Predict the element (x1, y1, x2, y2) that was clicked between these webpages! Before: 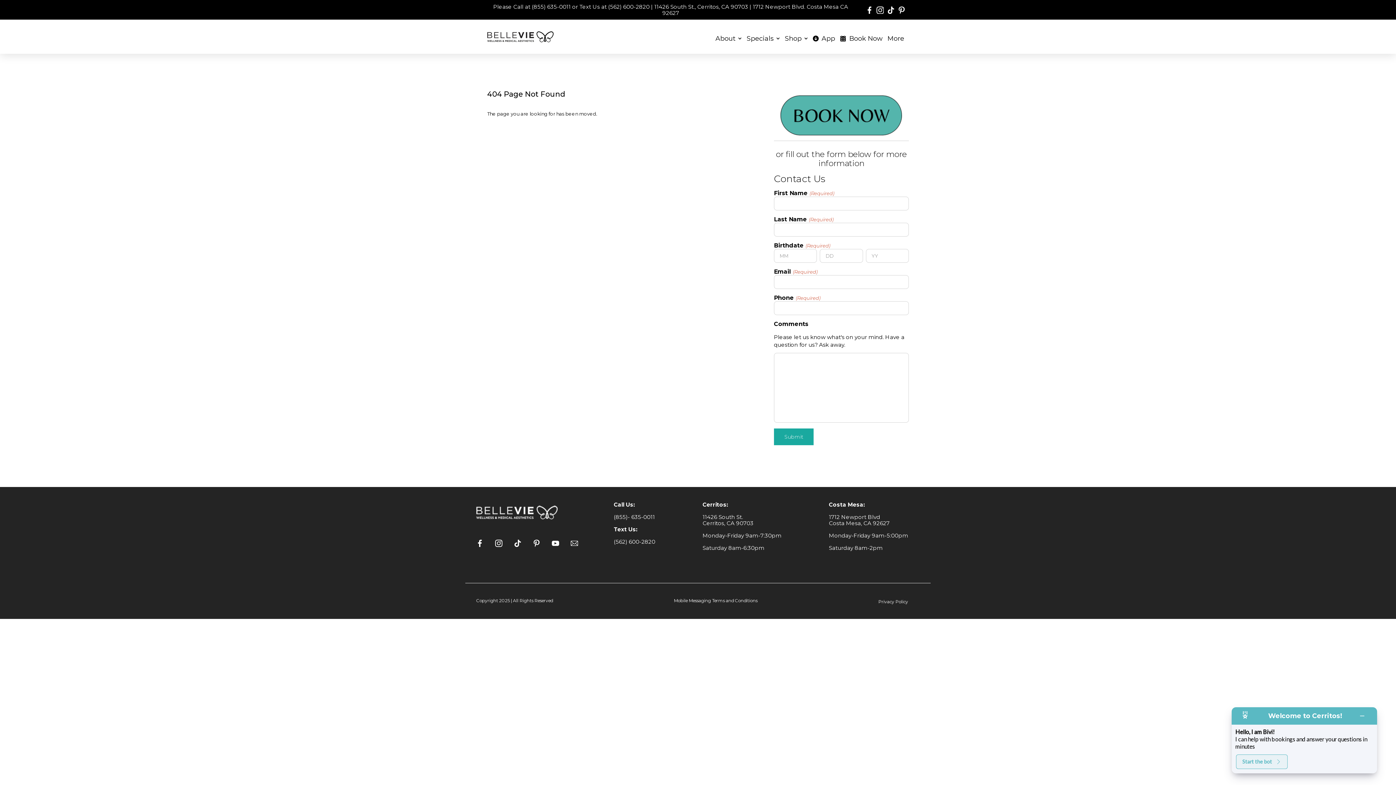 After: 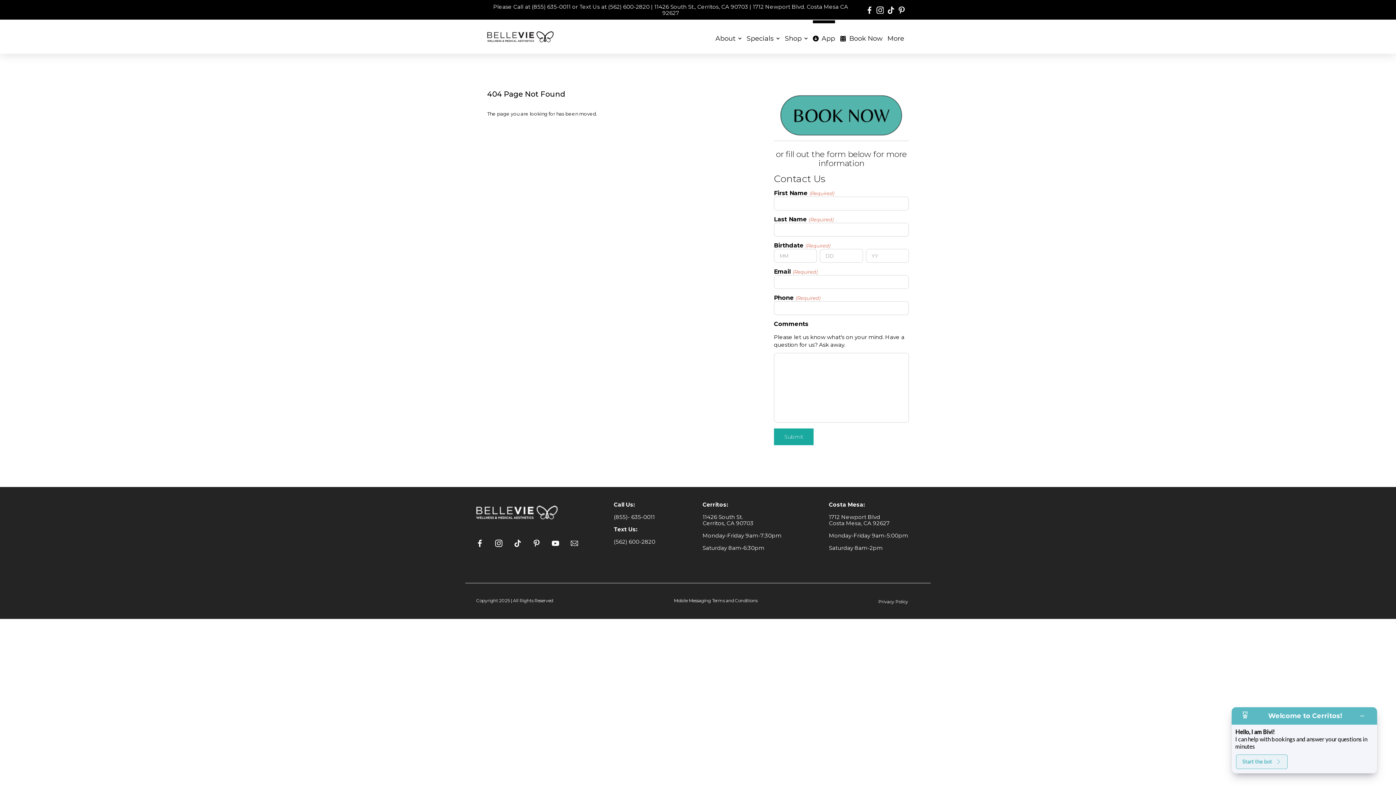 Action: label: App bbox: (813, 20, 835, 53)